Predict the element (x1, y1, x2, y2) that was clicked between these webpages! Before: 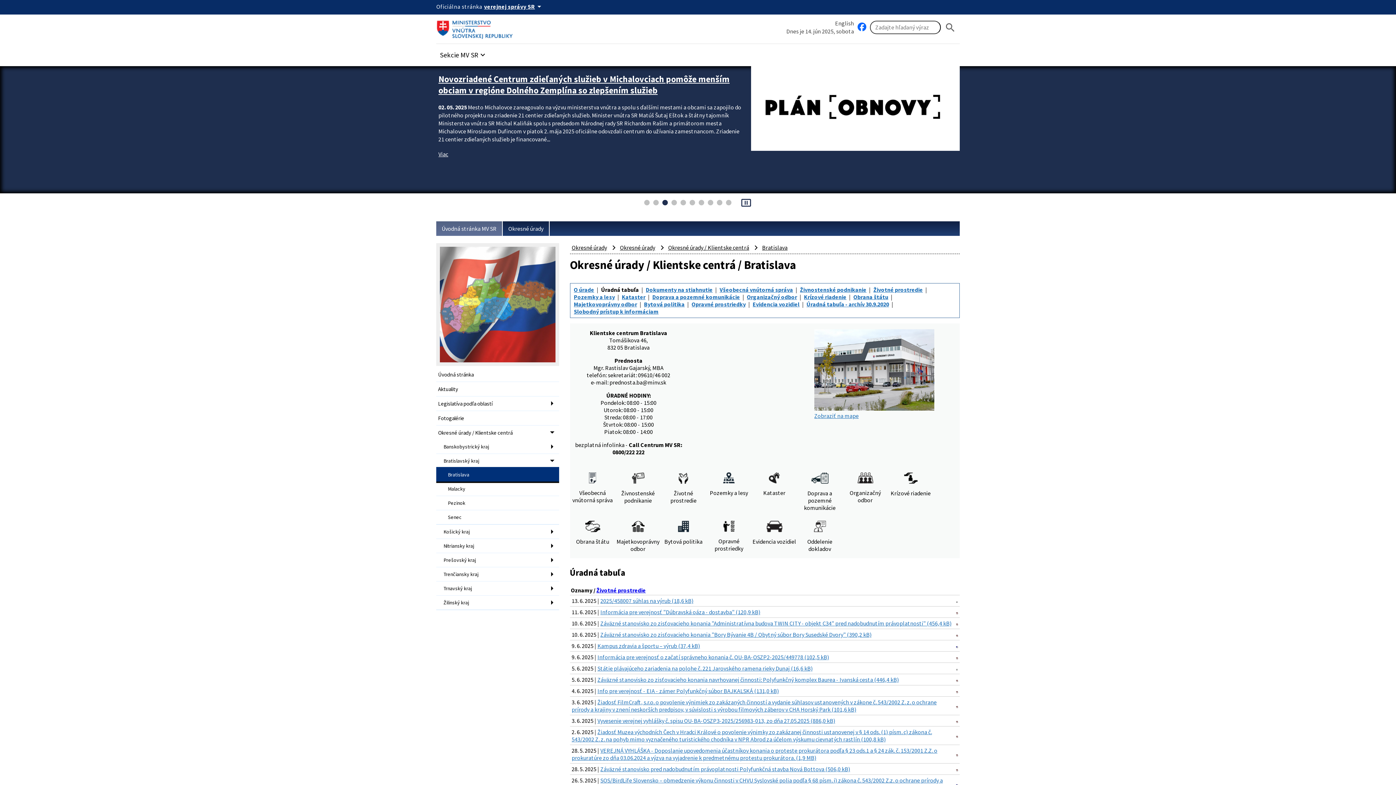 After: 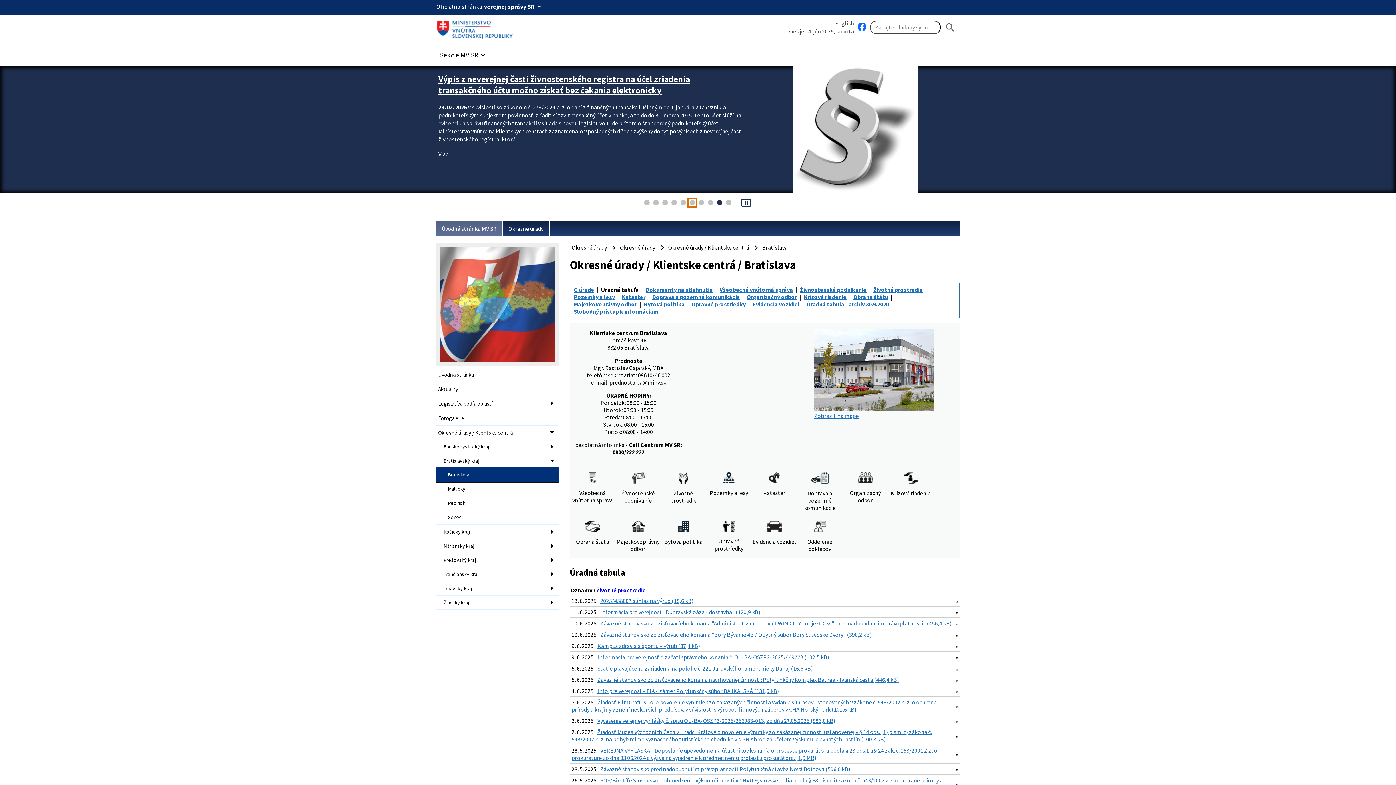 Action: label:   bbox: (689, 200, 695, 205)